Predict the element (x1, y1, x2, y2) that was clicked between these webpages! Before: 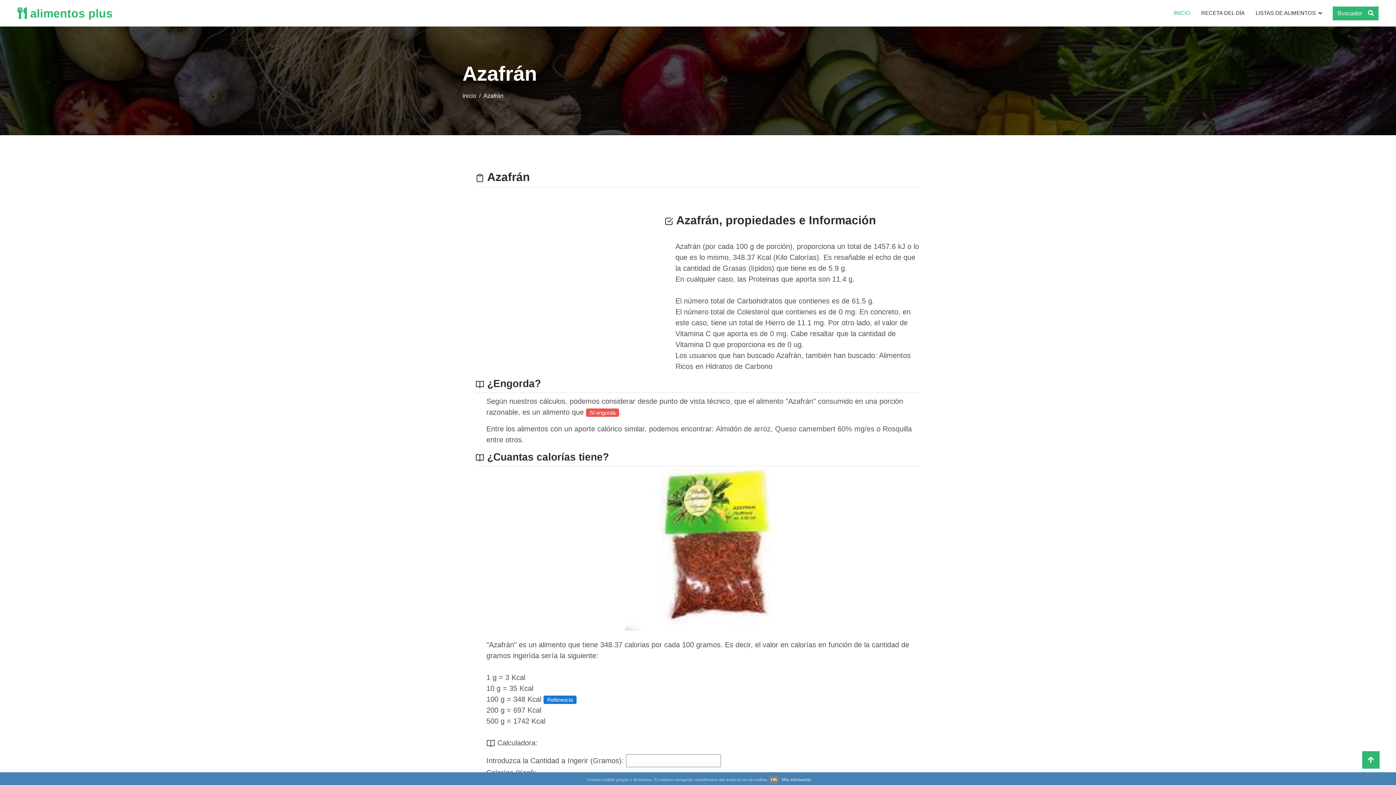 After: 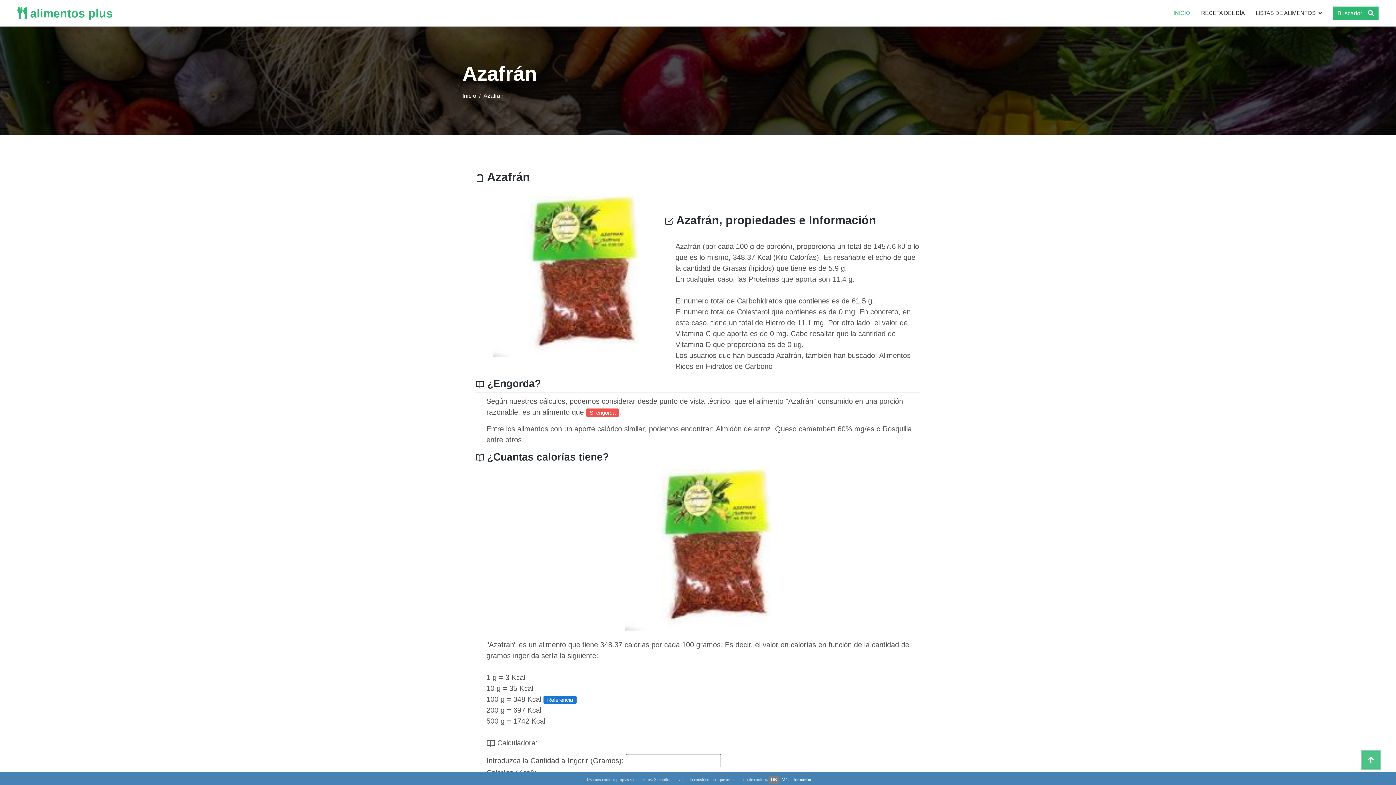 Action: bbox: (1362, 751, 1380, 769)